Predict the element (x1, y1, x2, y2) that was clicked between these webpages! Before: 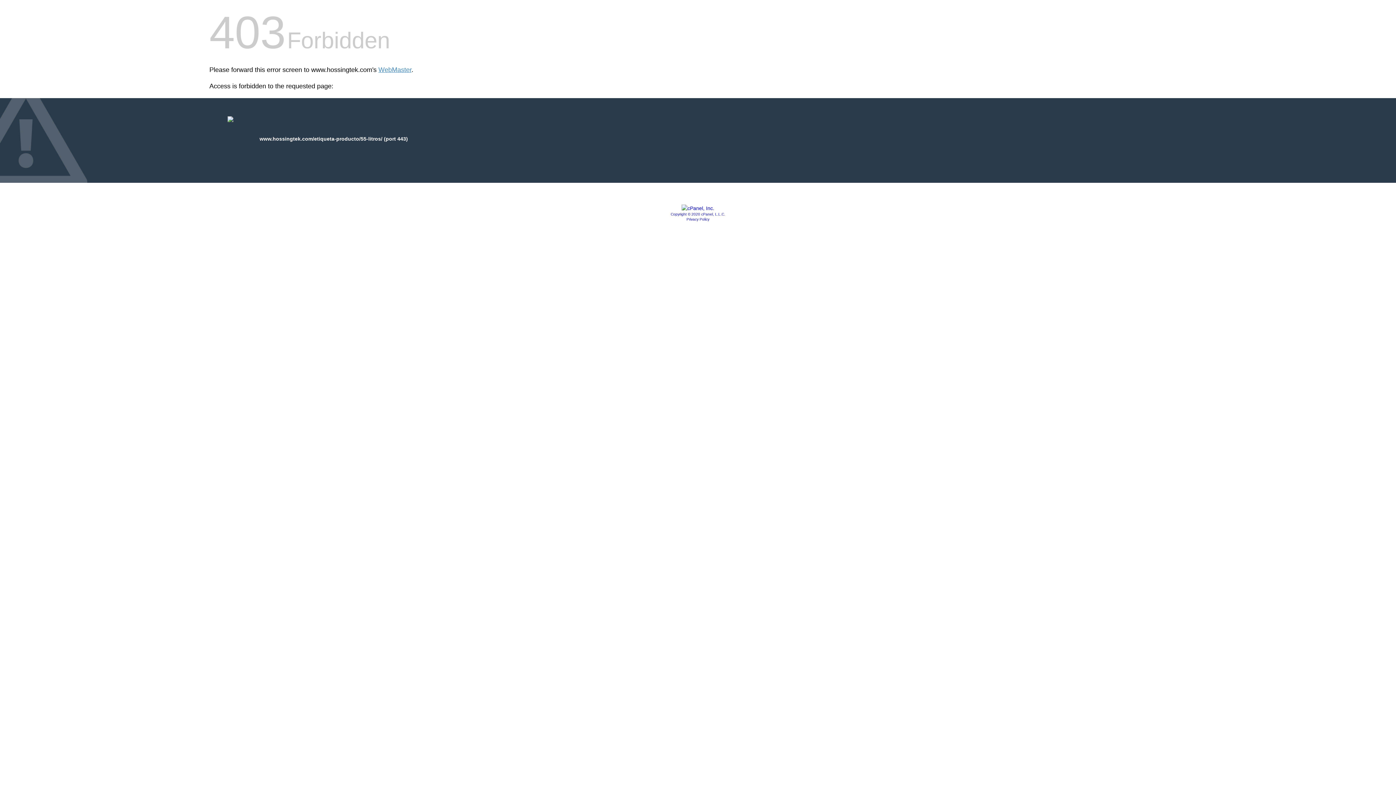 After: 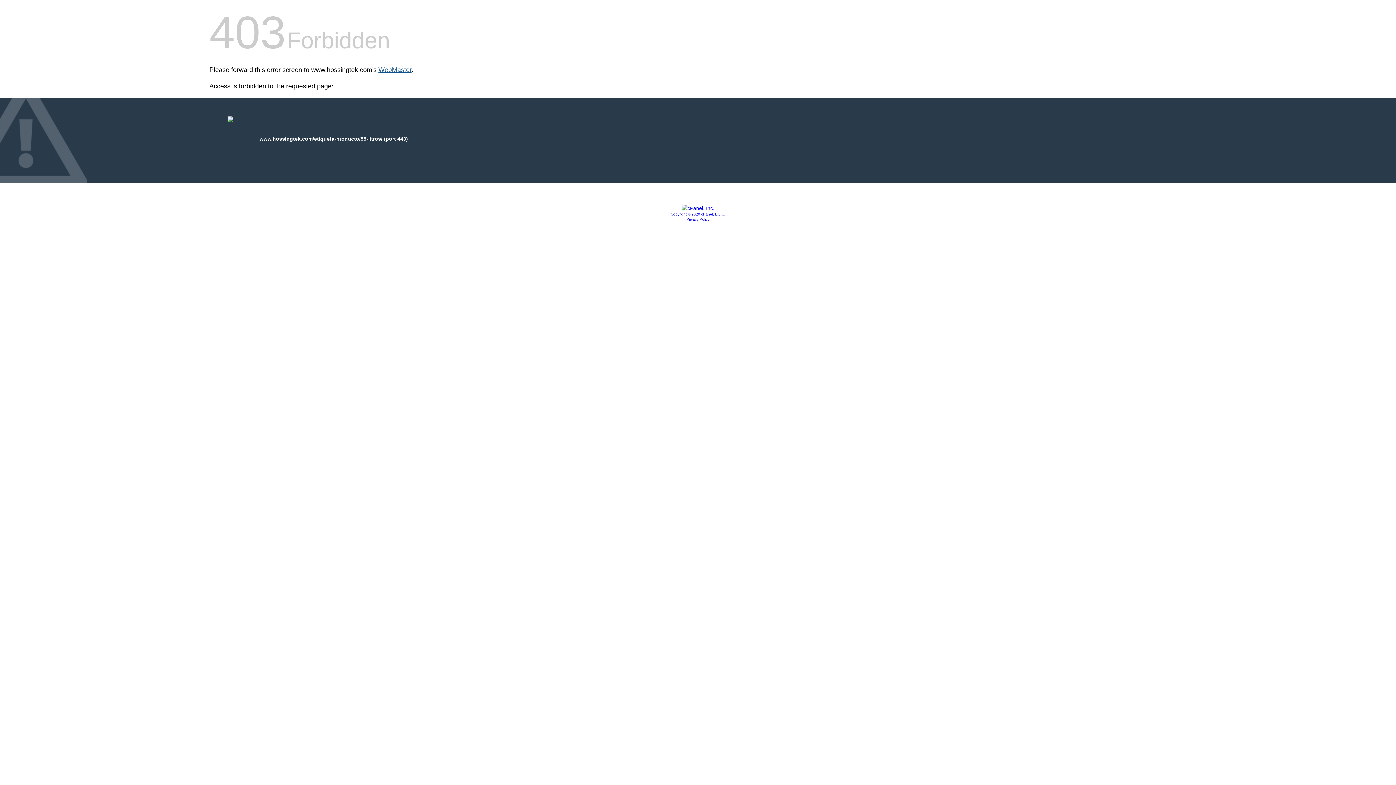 Action: label: WebMaster bbox: (378, 66, 411, 73)